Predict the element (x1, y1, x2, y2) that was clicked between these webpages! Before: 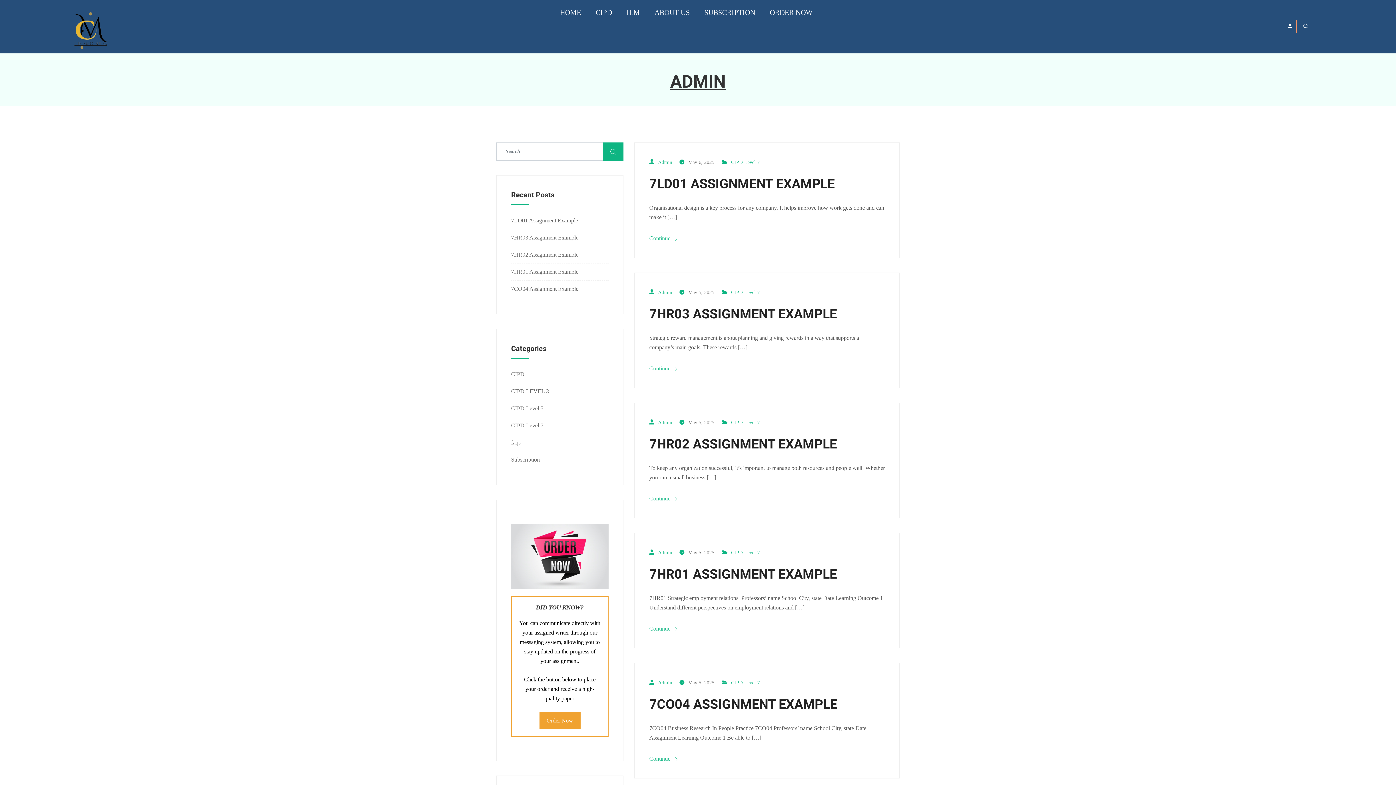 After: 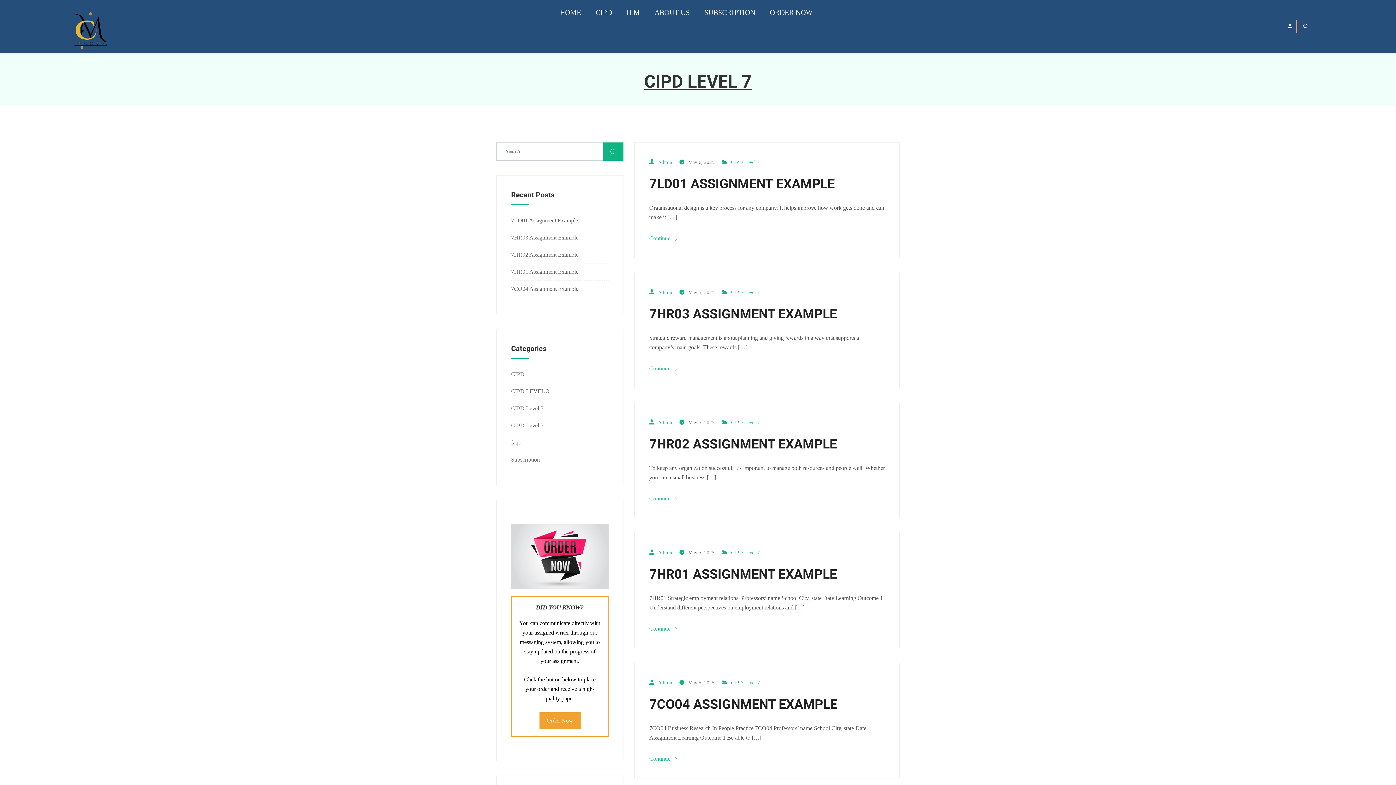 Action: label: CIPD Level 7 bbox: (731, 680, 760, 685)